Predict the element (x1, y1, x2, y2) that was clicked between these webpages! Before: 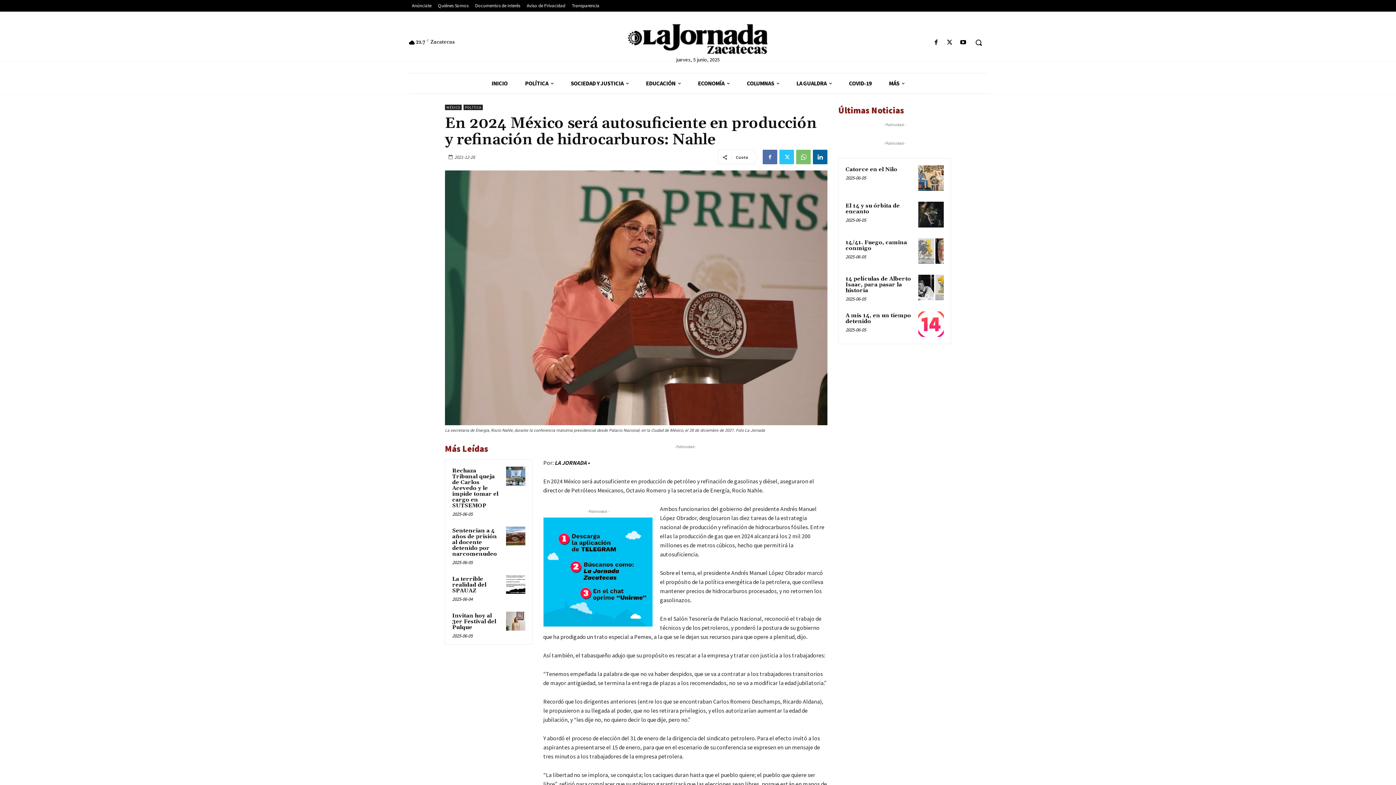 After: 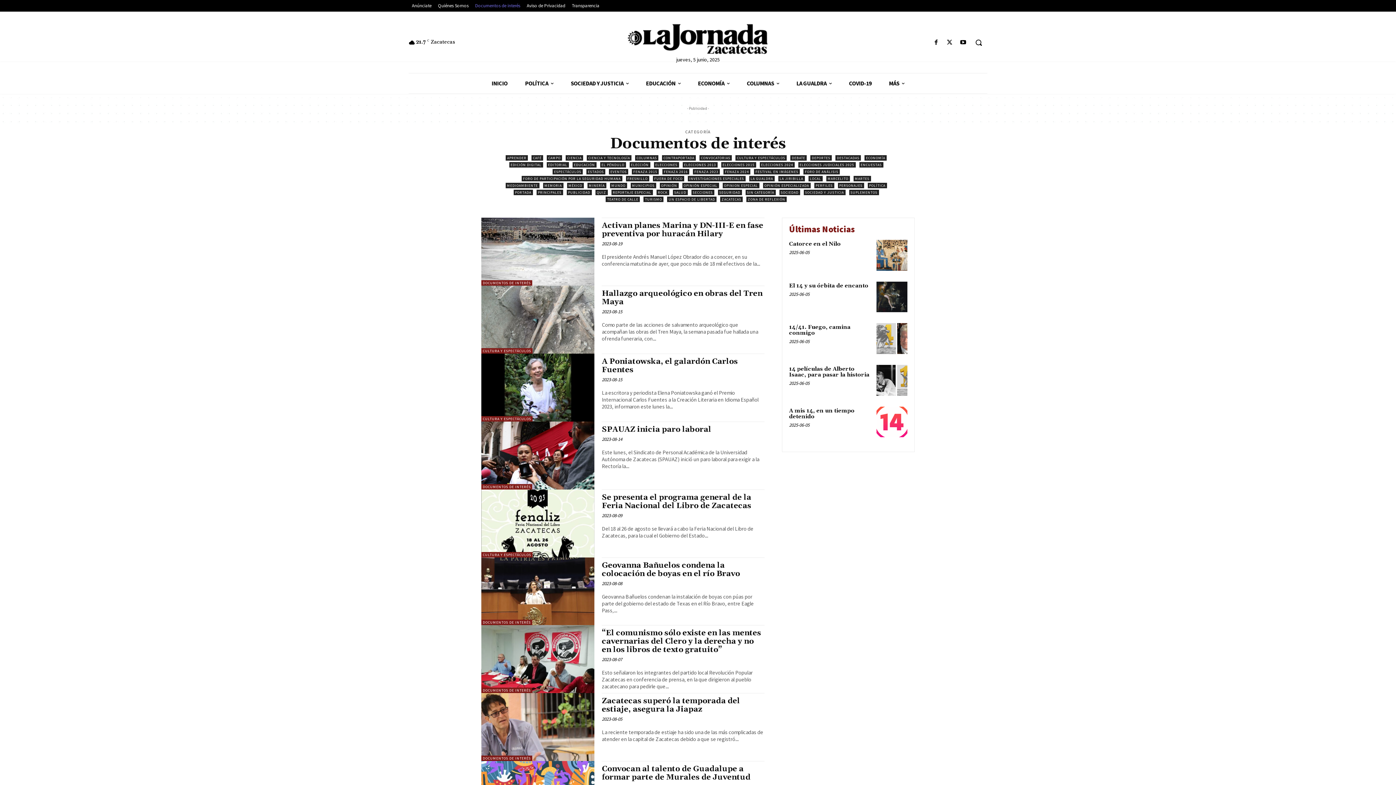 Action: label: Documentos de interés bbox: (472, 1, 523, 9)